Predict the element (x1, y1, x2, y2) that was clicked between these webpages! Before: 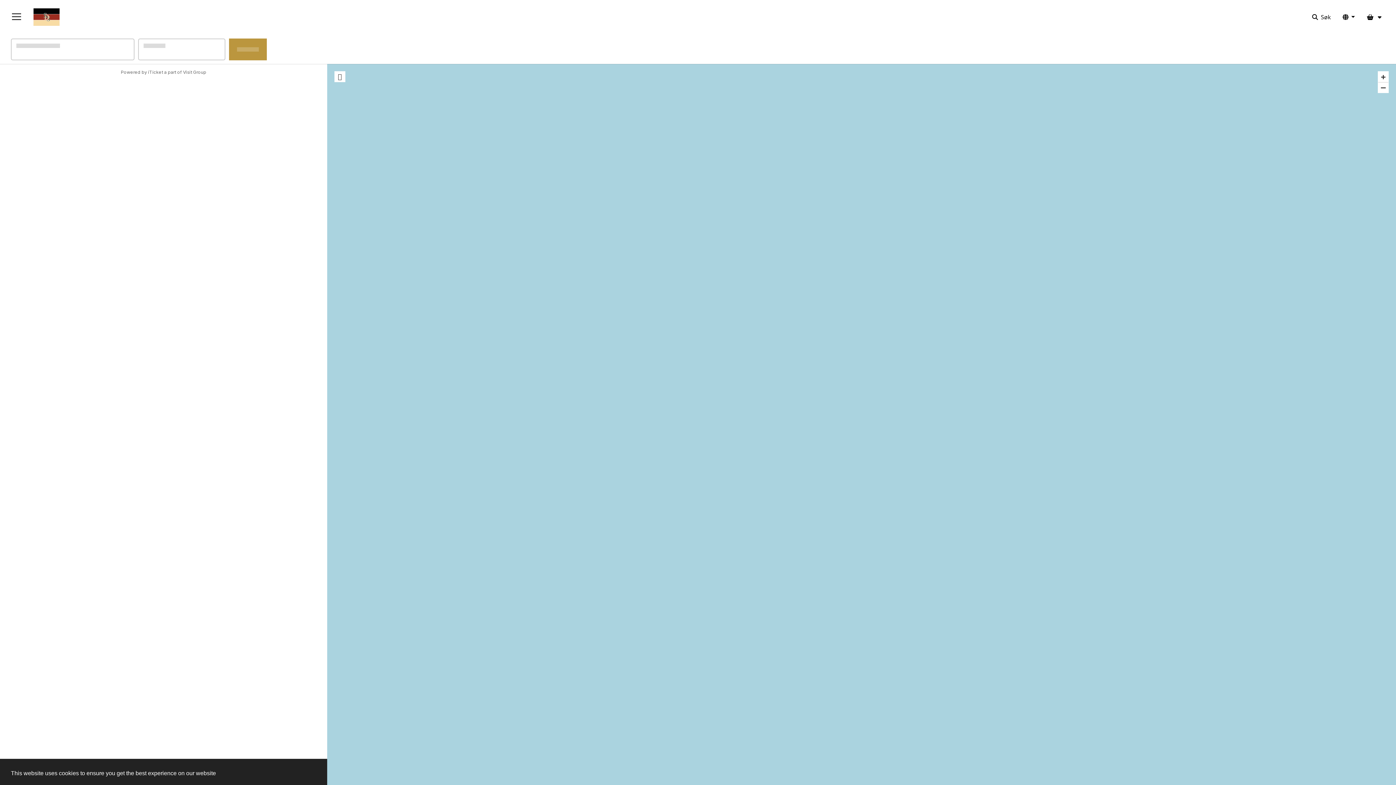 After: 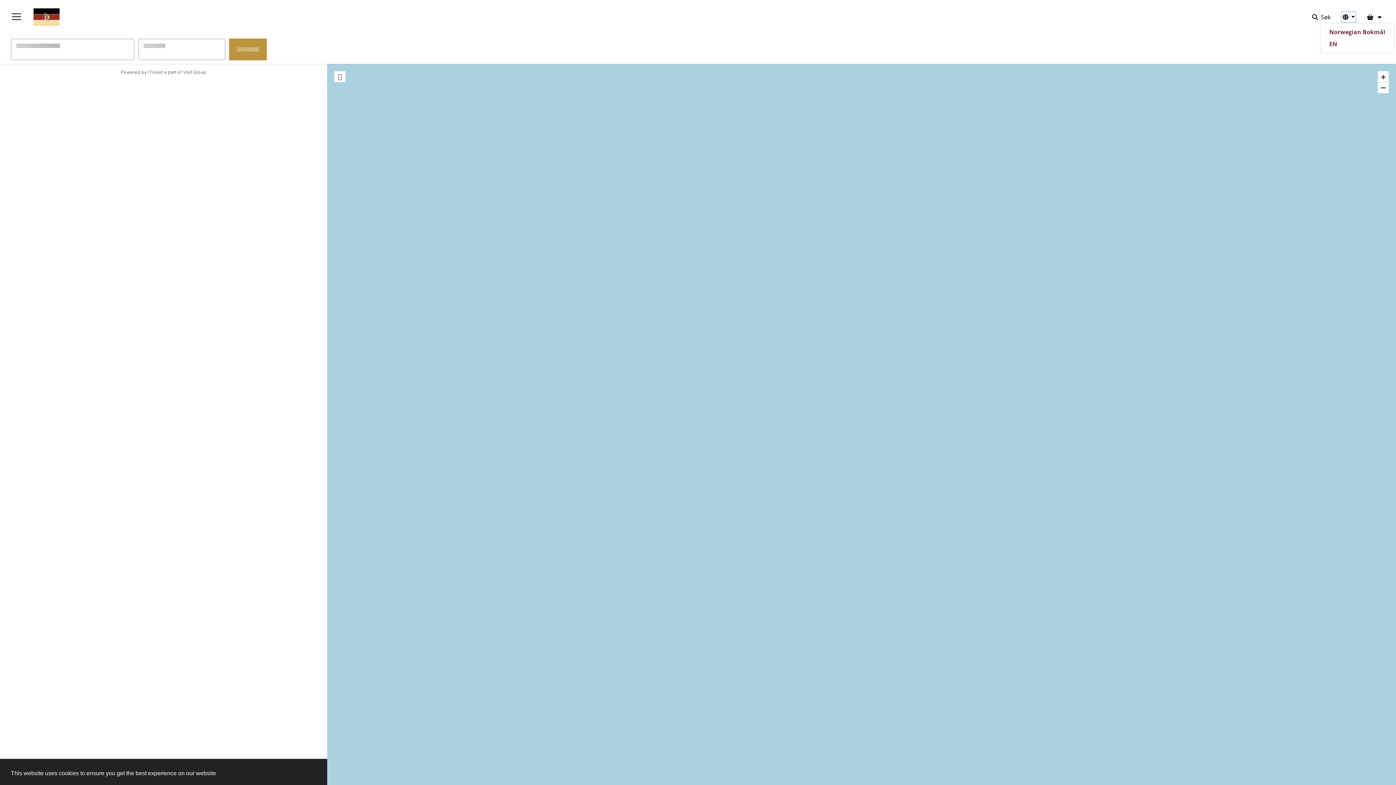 Action: bbox: (1342, 12, 1355, 21) label:  